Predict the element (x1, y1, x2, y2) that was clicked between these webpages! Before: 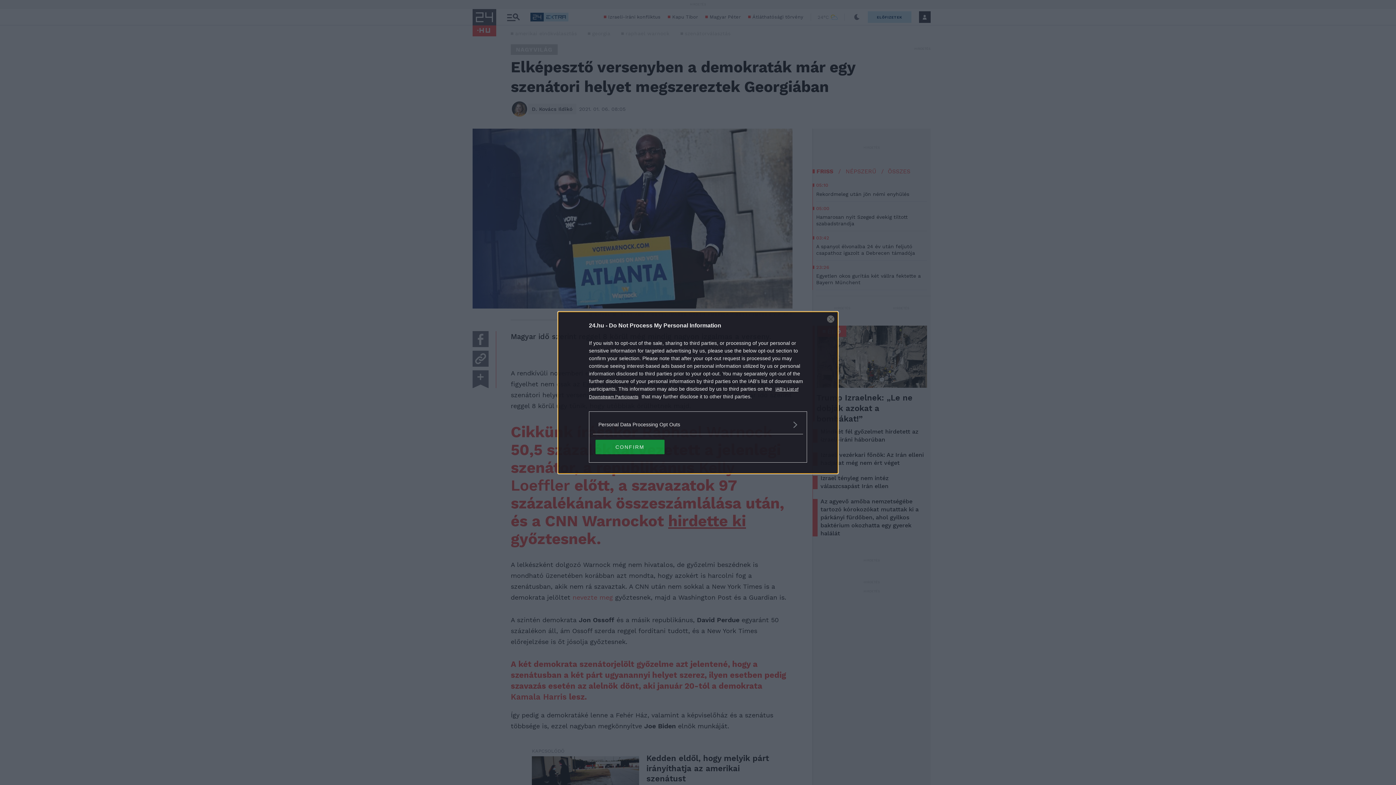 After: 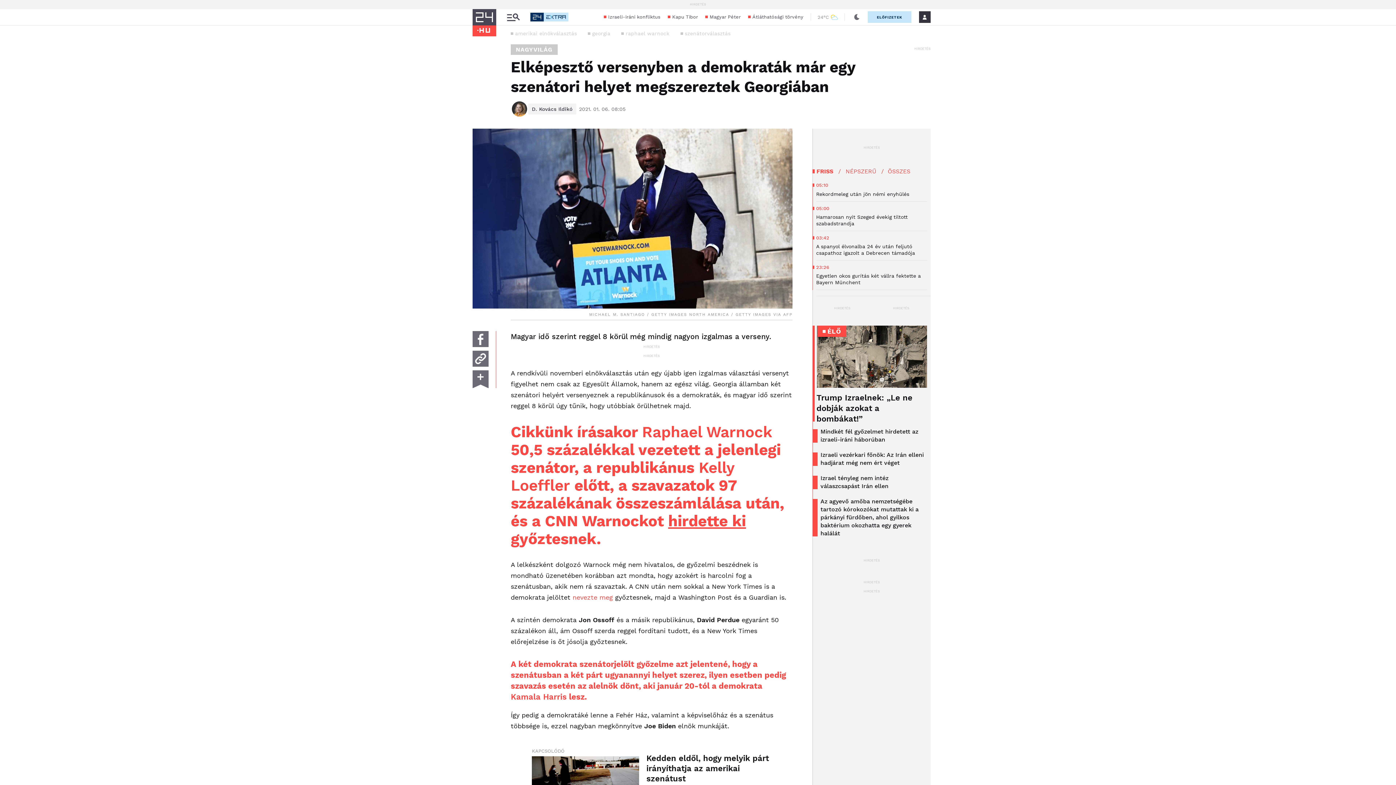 Action: label: Close bbox: (827, 315, 834, 322)